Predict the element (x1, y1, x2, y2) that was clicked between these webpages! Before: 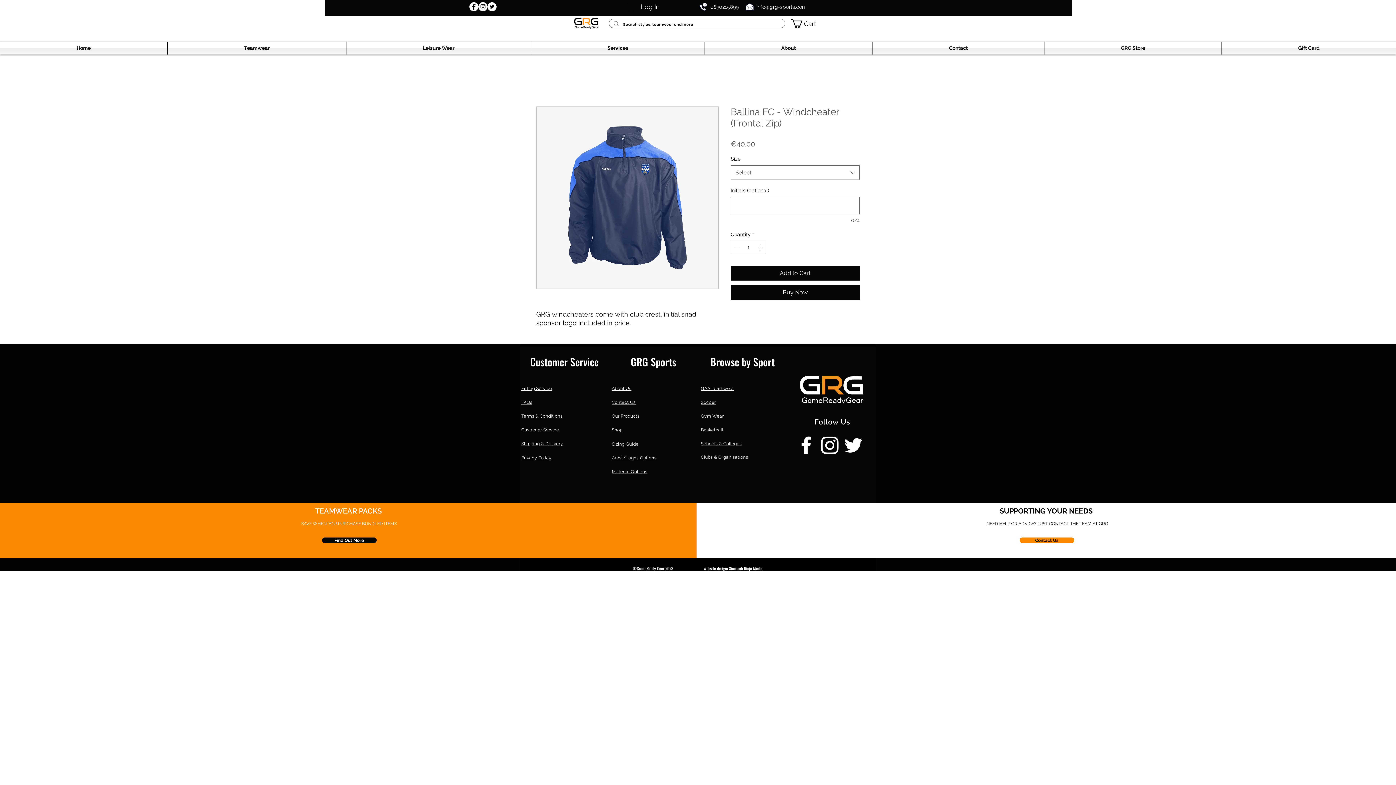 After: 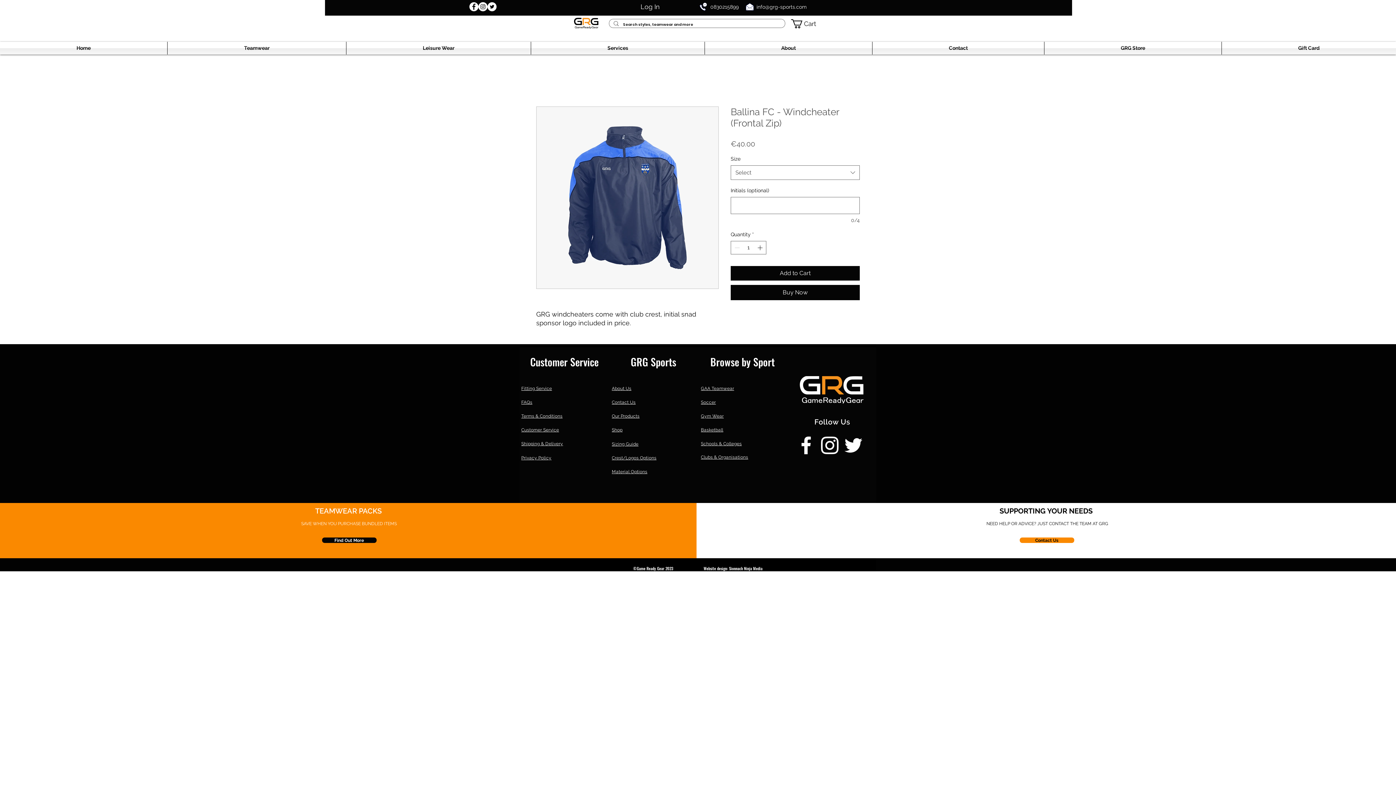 Action: label: Twitter bbox: (841, 433, 865, 457)